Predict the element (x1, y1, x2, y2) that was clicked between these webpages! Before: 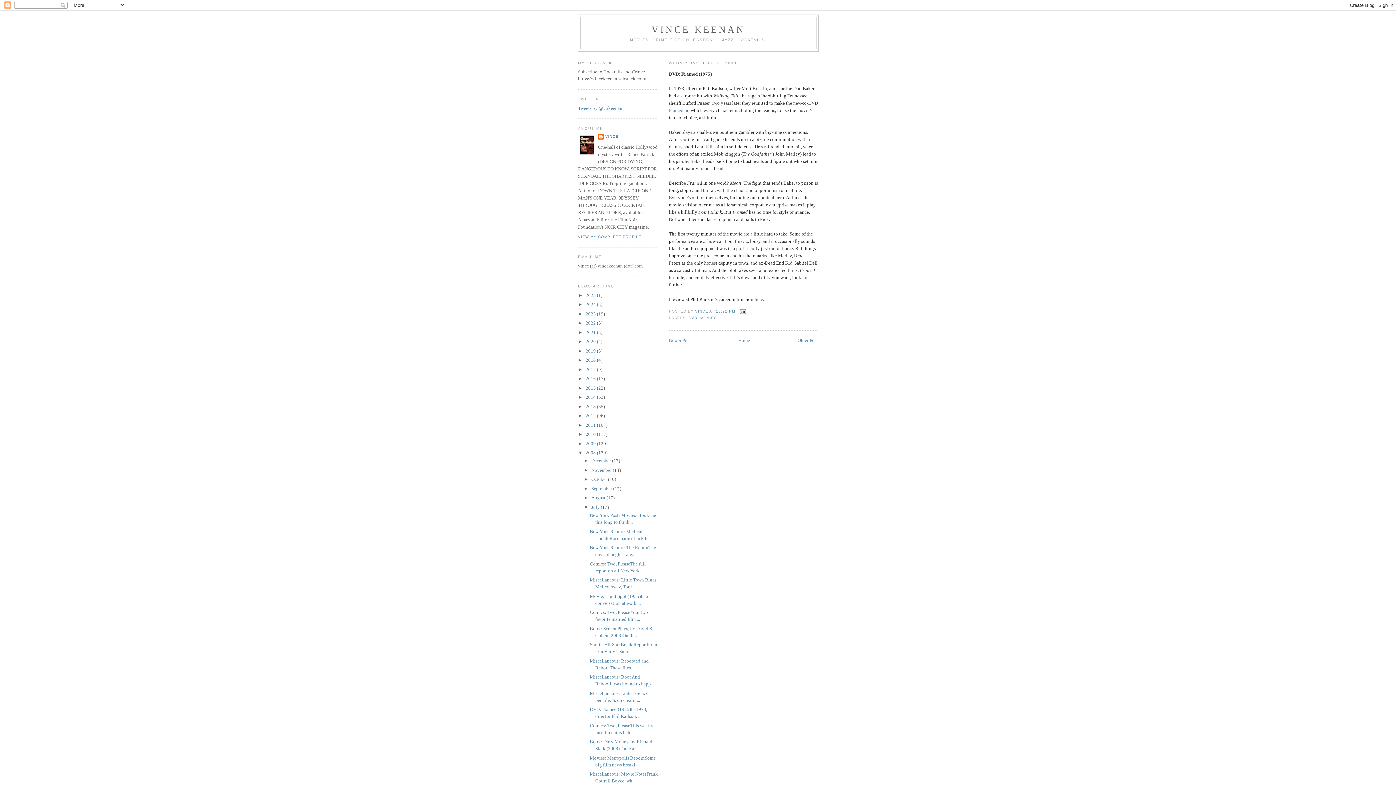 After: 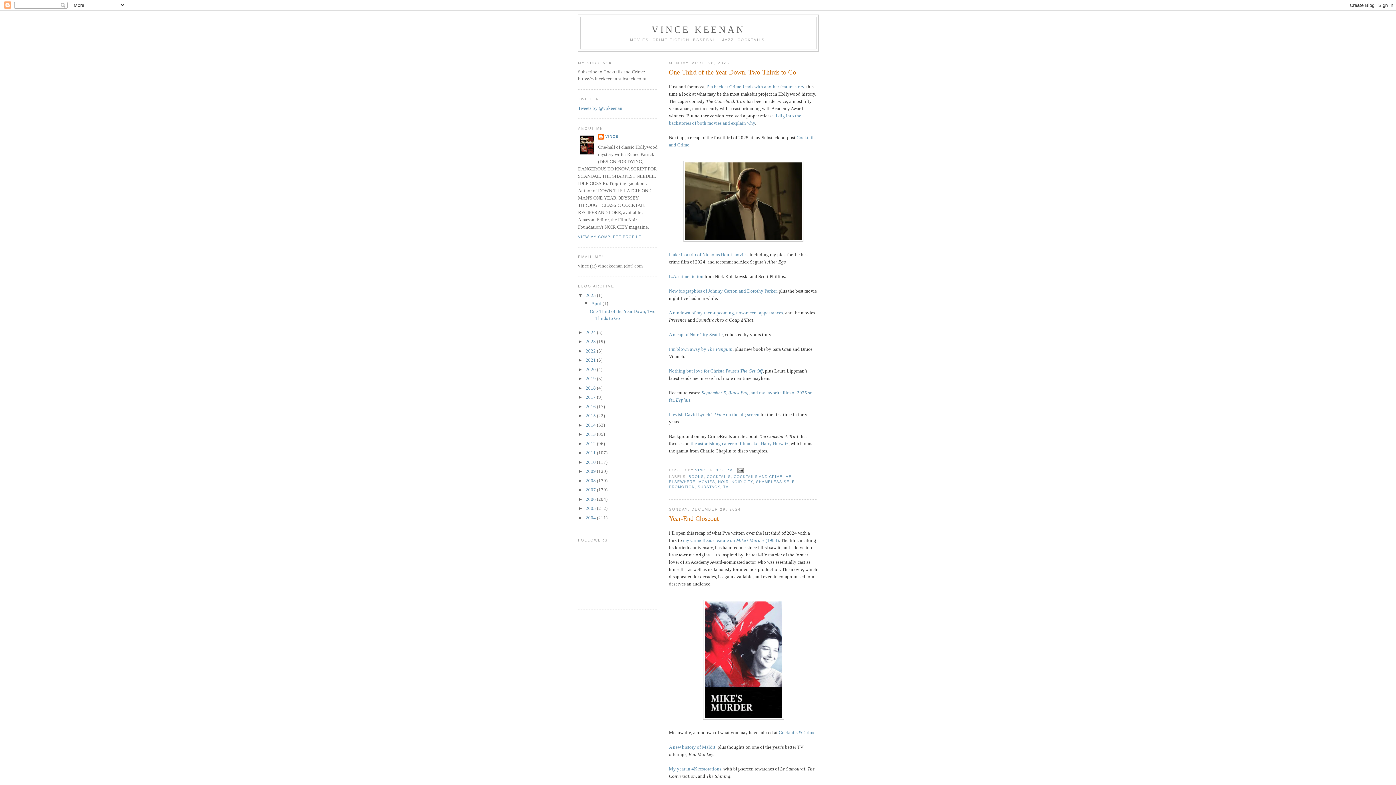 Action: label: Home bbox: (738, 337, 750, 343)